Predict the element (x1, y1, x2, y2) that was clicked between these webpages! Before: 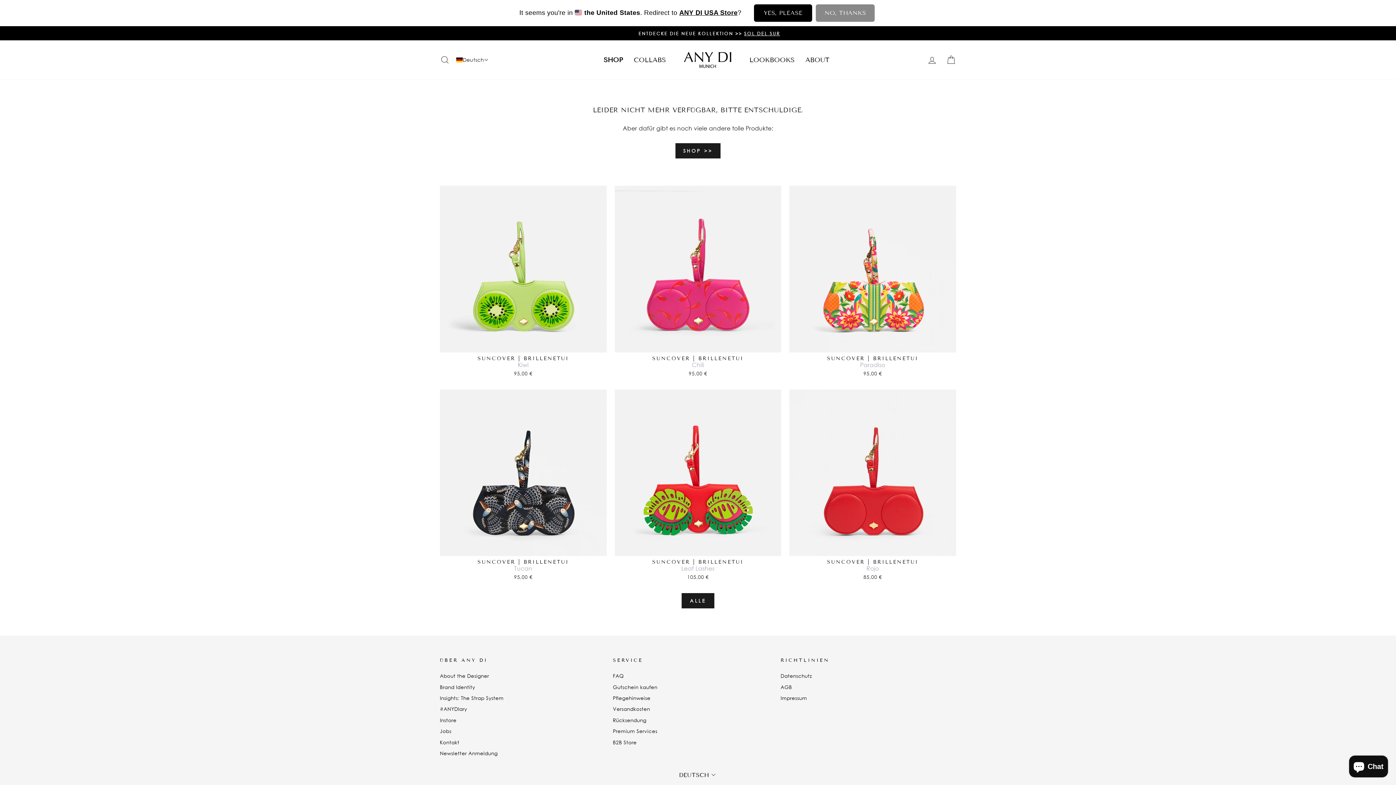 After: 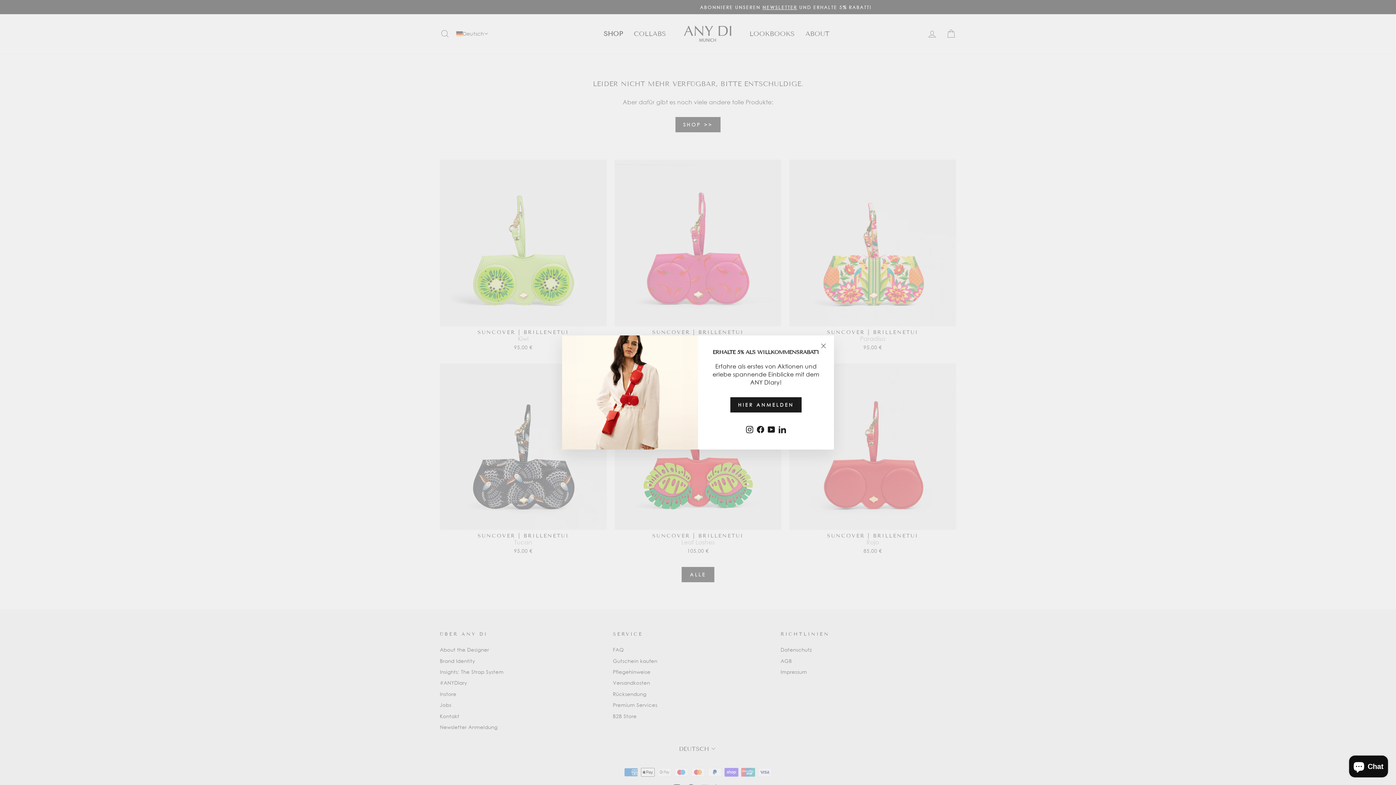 Action: bbox: (816, 4, 875, 21) label: NO, THANKS